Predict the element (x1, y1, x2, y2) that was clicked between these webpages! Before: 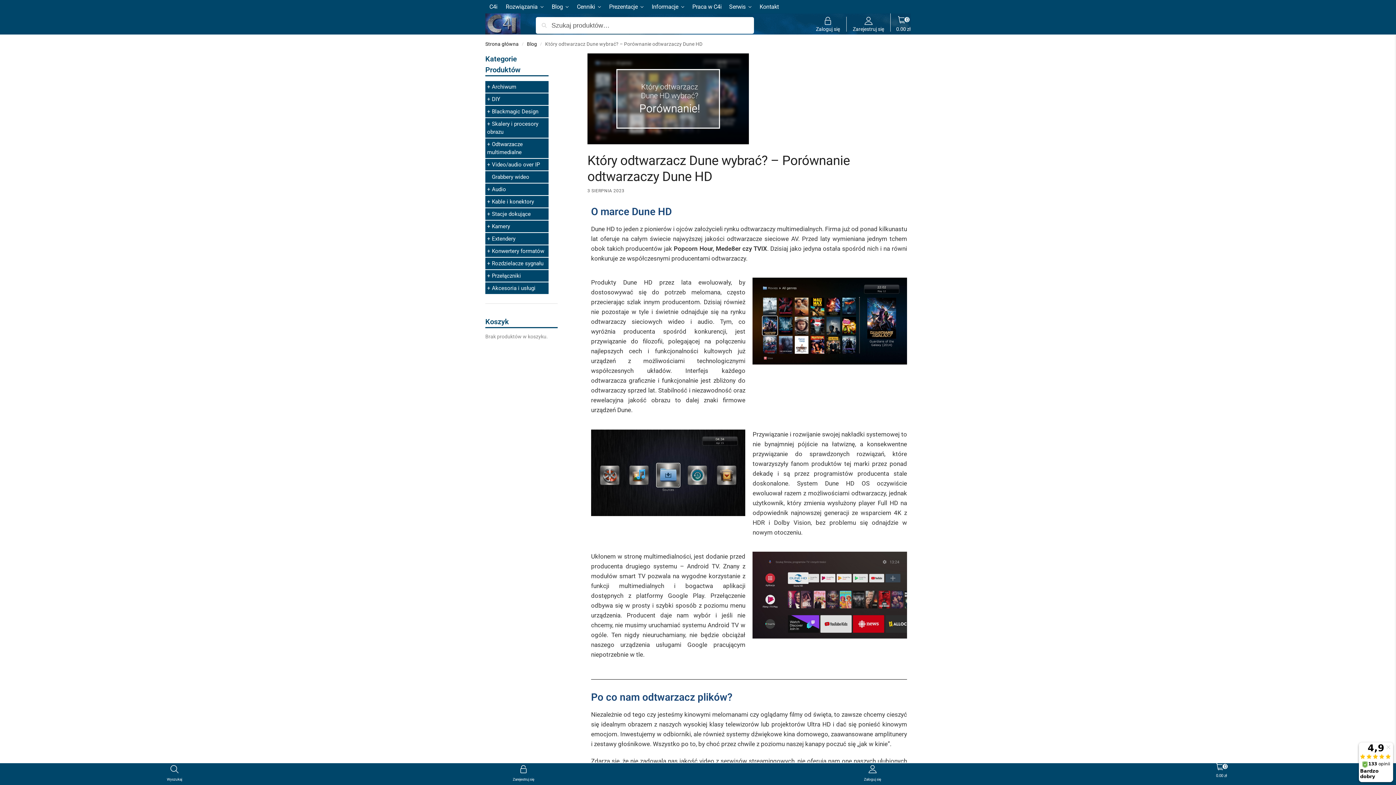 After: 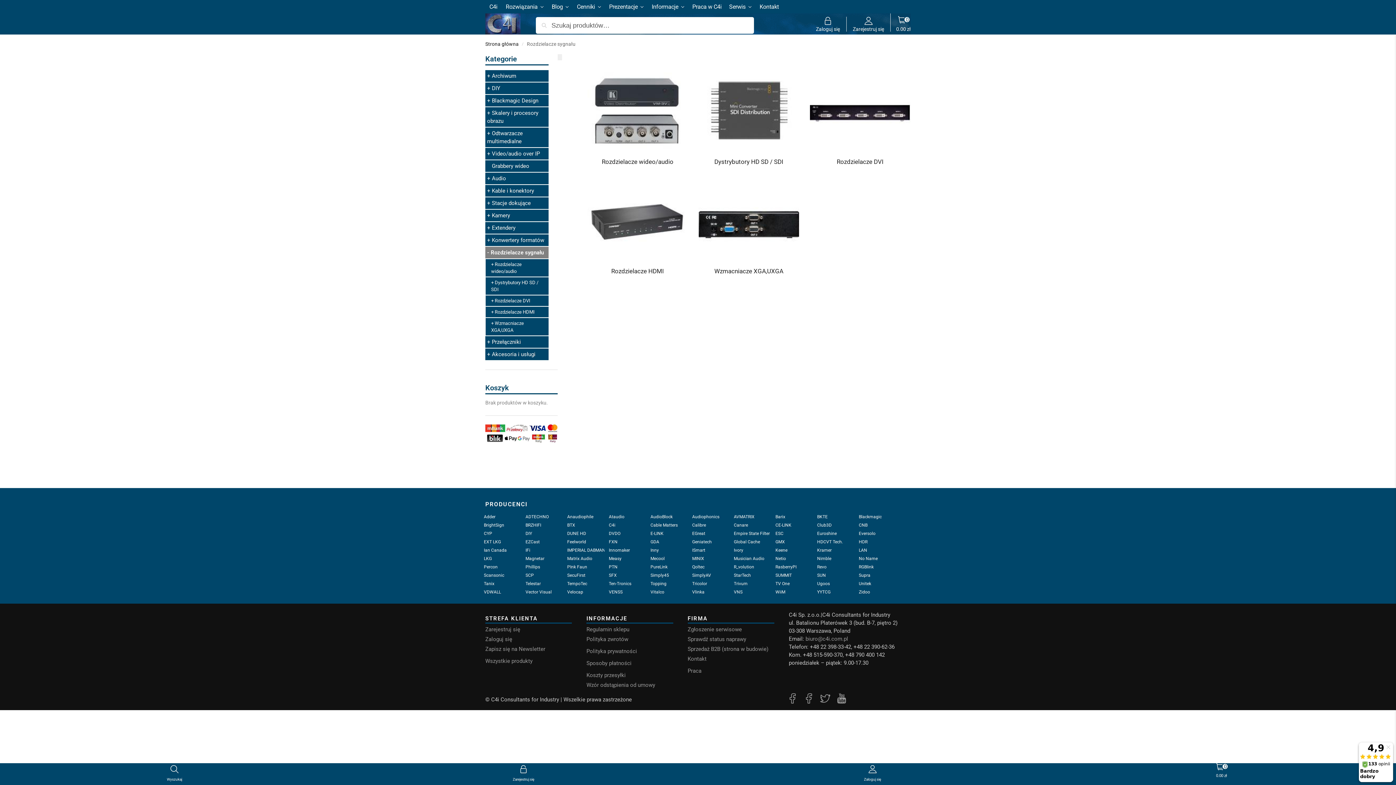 Action: label: Rozdzielacze sygnału bbox: (487, 260, 543, 266)